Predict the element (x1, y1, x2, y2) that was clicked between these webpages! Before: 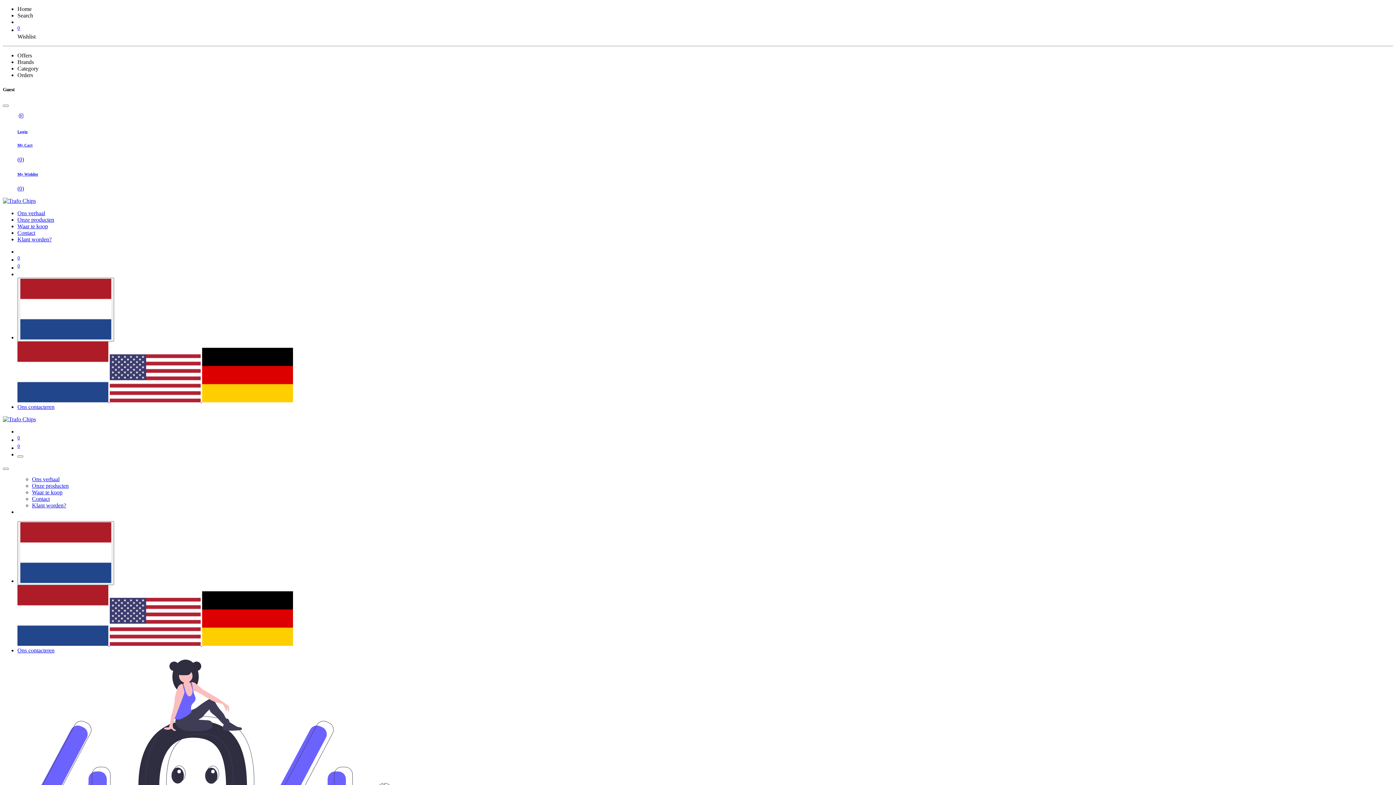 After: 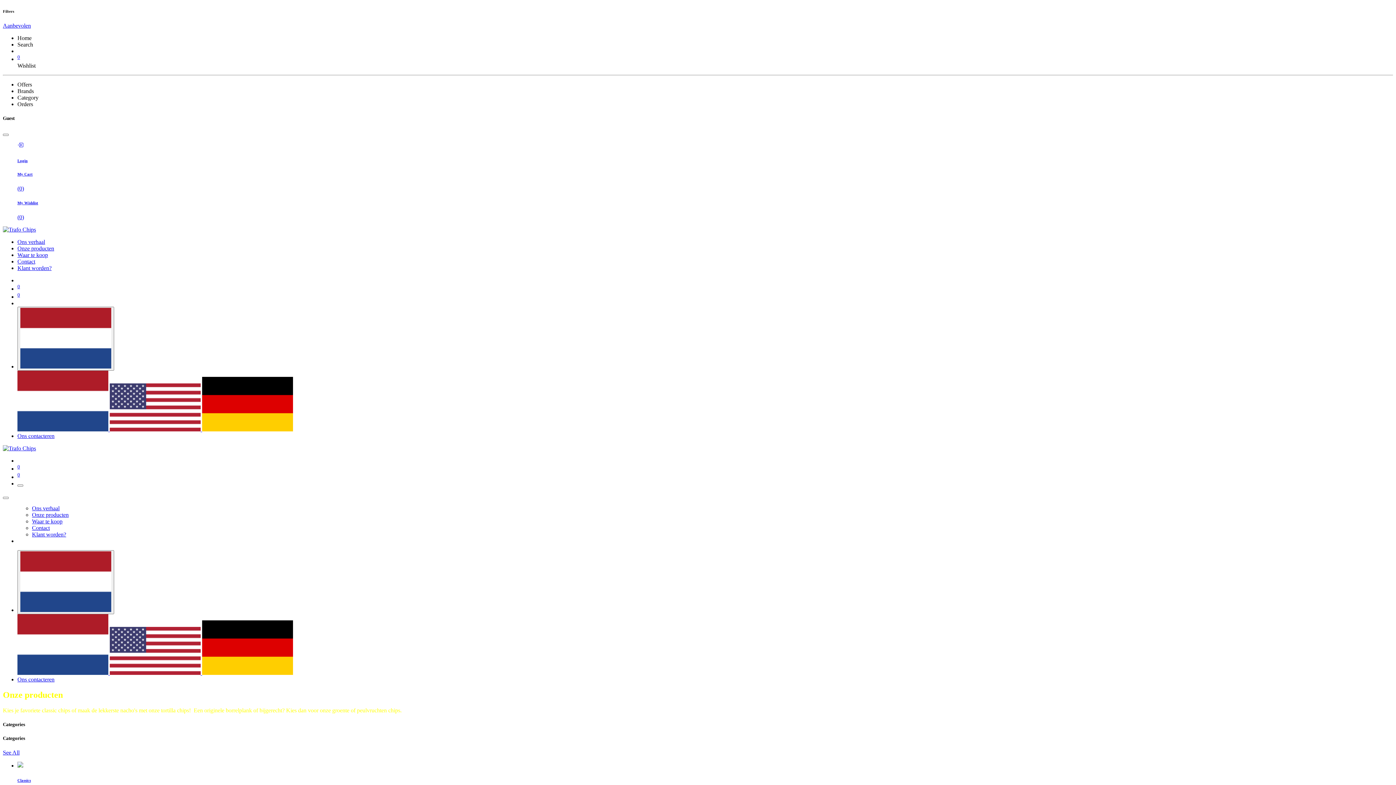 Action: label: Wishlist bbox: (17, 27, 20, 33)